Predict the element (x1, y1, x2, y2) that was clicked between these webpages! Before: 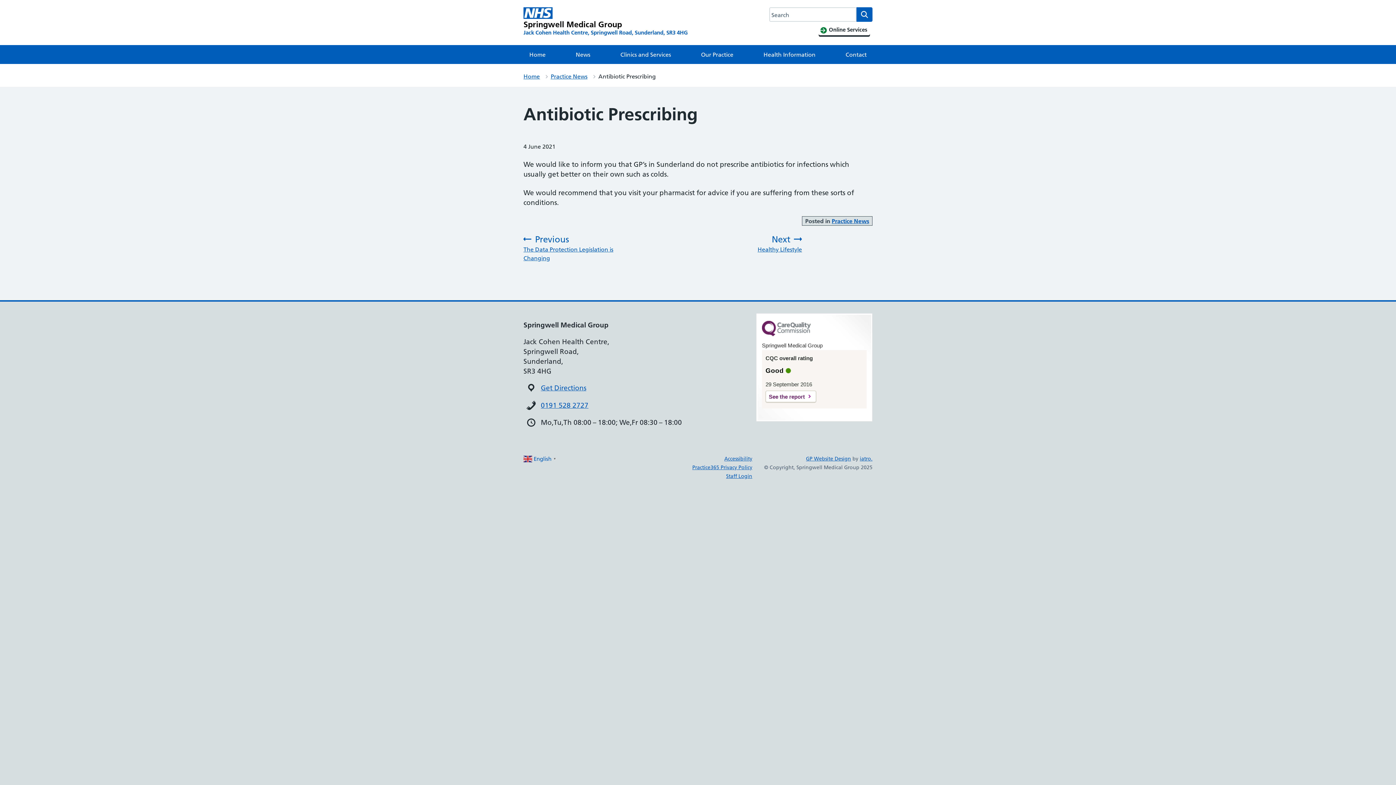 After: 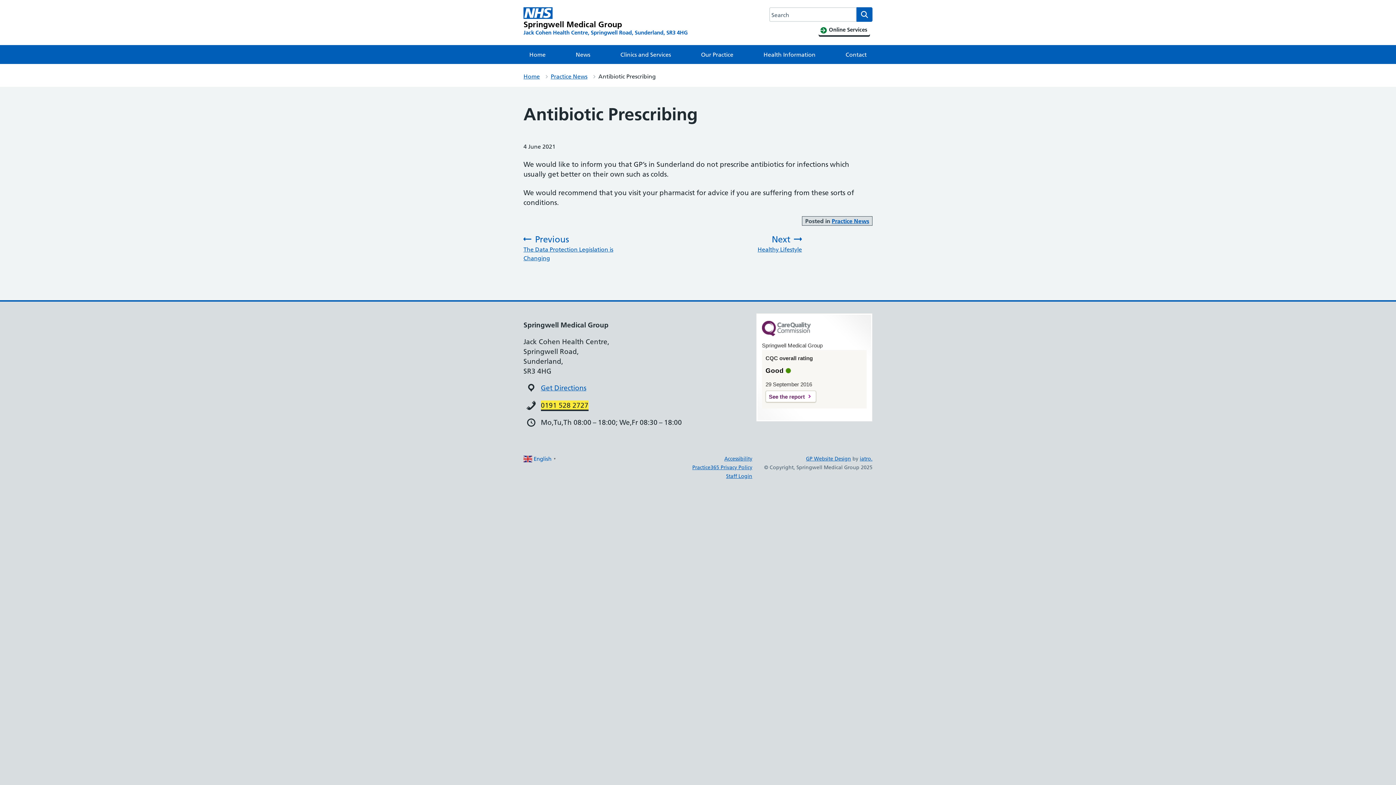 Action: bbox: (541, 401, 588, 409) label: 0191 528 2727